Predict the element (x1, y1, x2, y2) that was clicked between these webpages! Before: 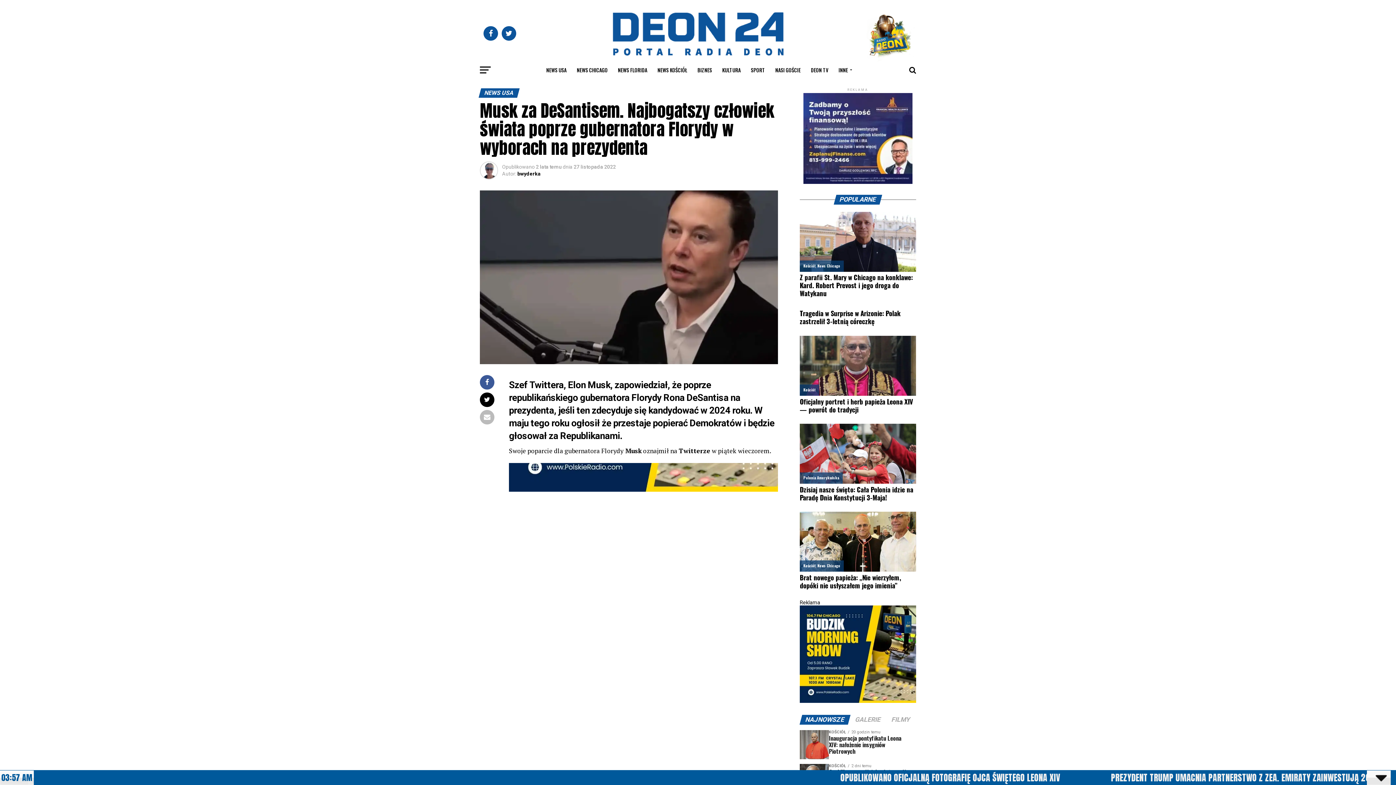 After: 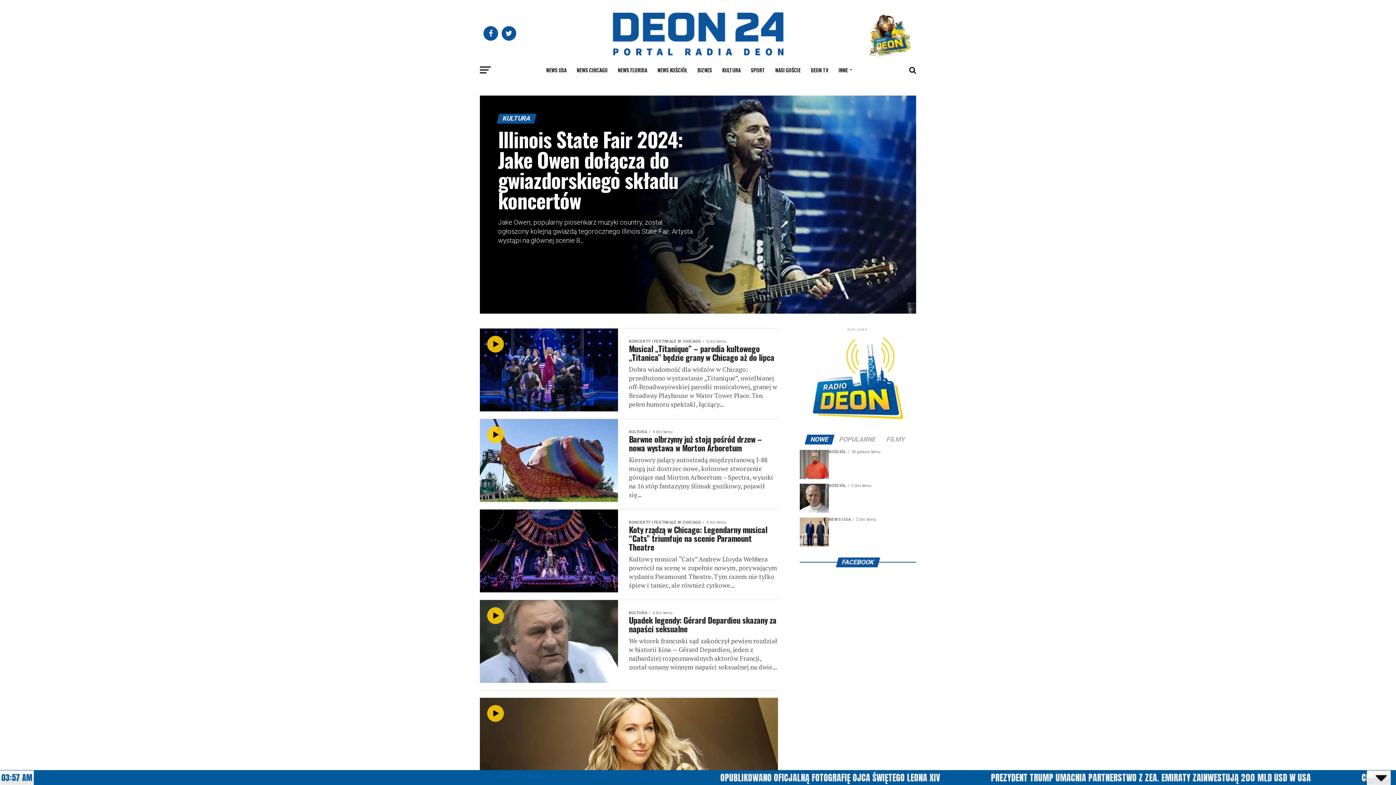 Action: label: KULTURA bbox: (718, 61, 745, 79)